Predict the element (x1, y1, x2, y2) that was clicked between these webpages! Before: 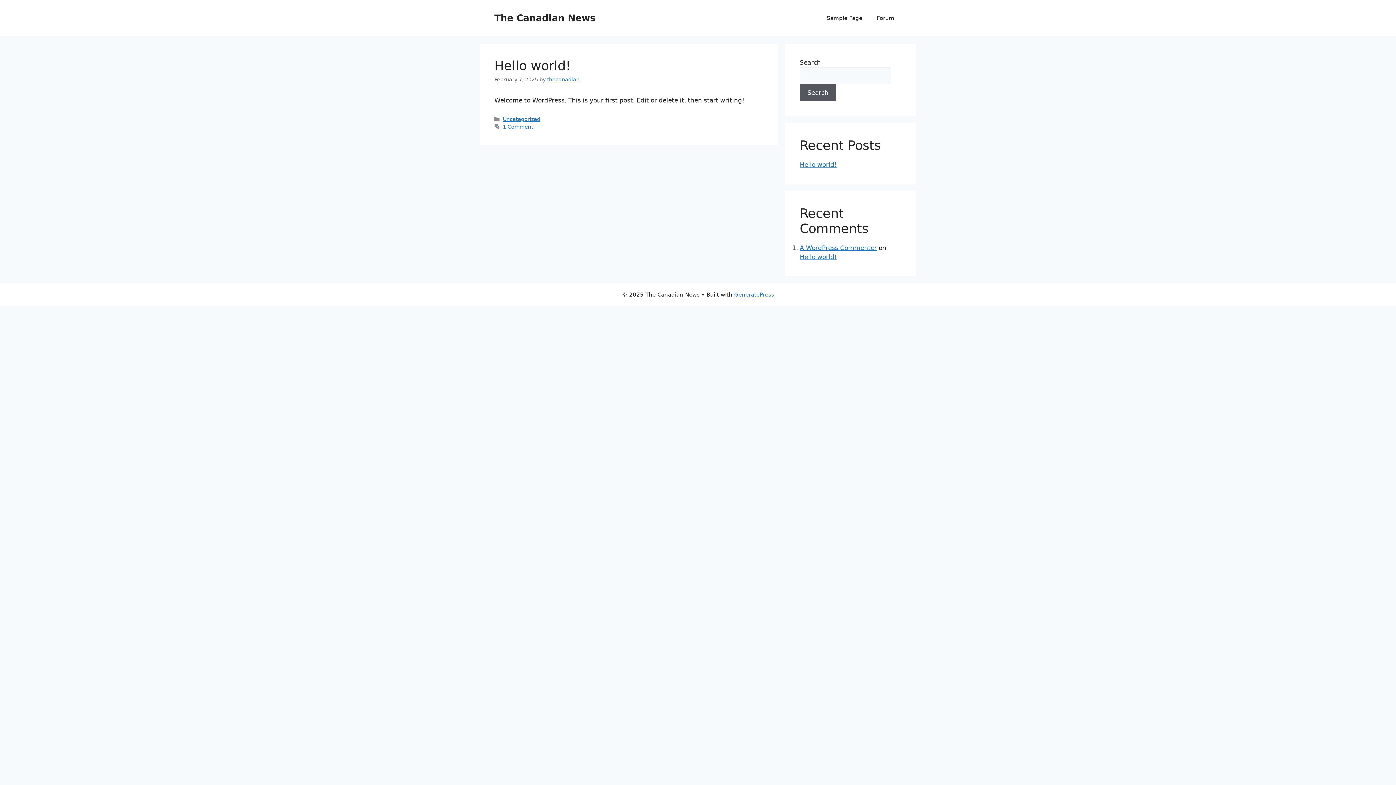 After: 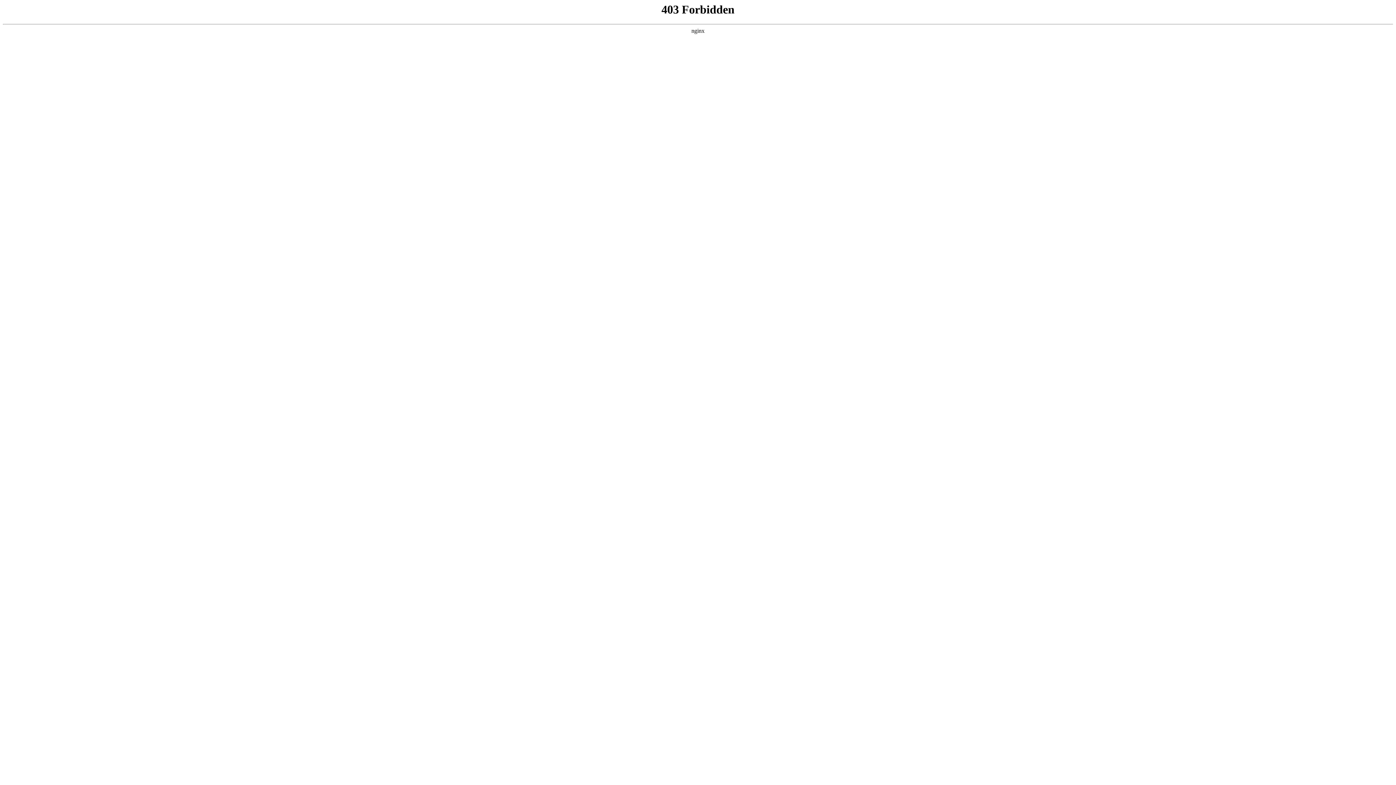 Action: bbox: (800, 244, 877, 251) label: A WordPress Commenter